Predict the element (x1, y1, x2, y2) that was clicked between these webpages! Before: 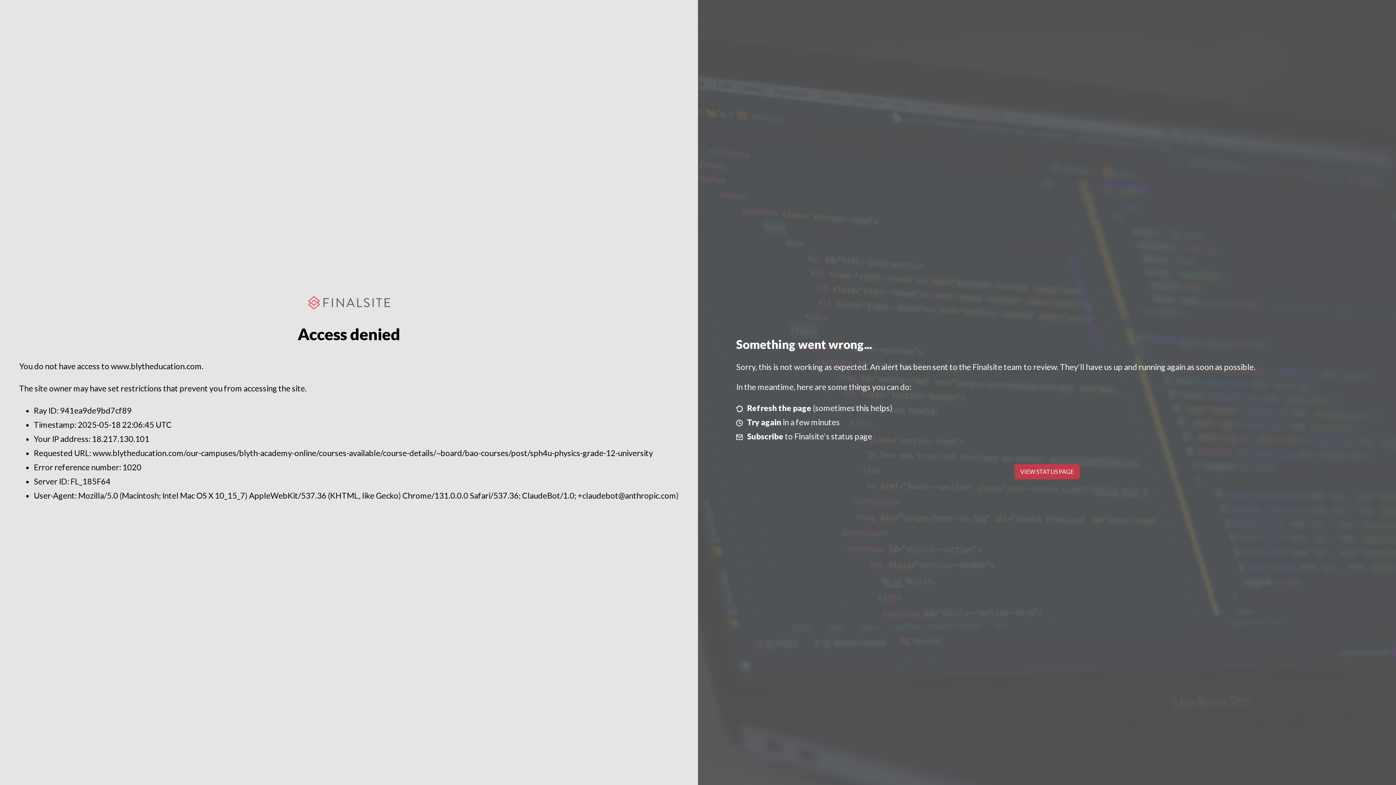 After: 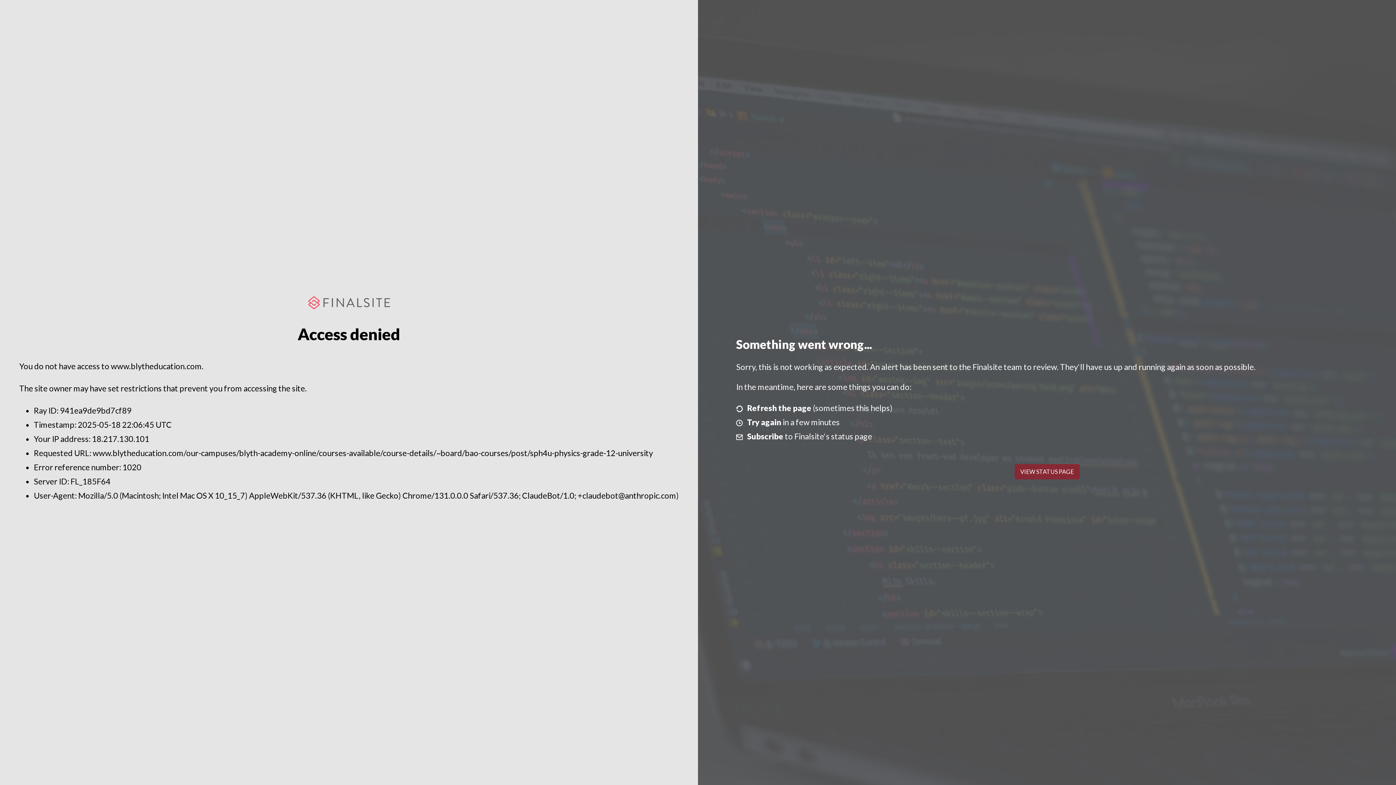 Action: label: VIEW STATUS PAGE bbox: (1014, 464, 1079, 479)